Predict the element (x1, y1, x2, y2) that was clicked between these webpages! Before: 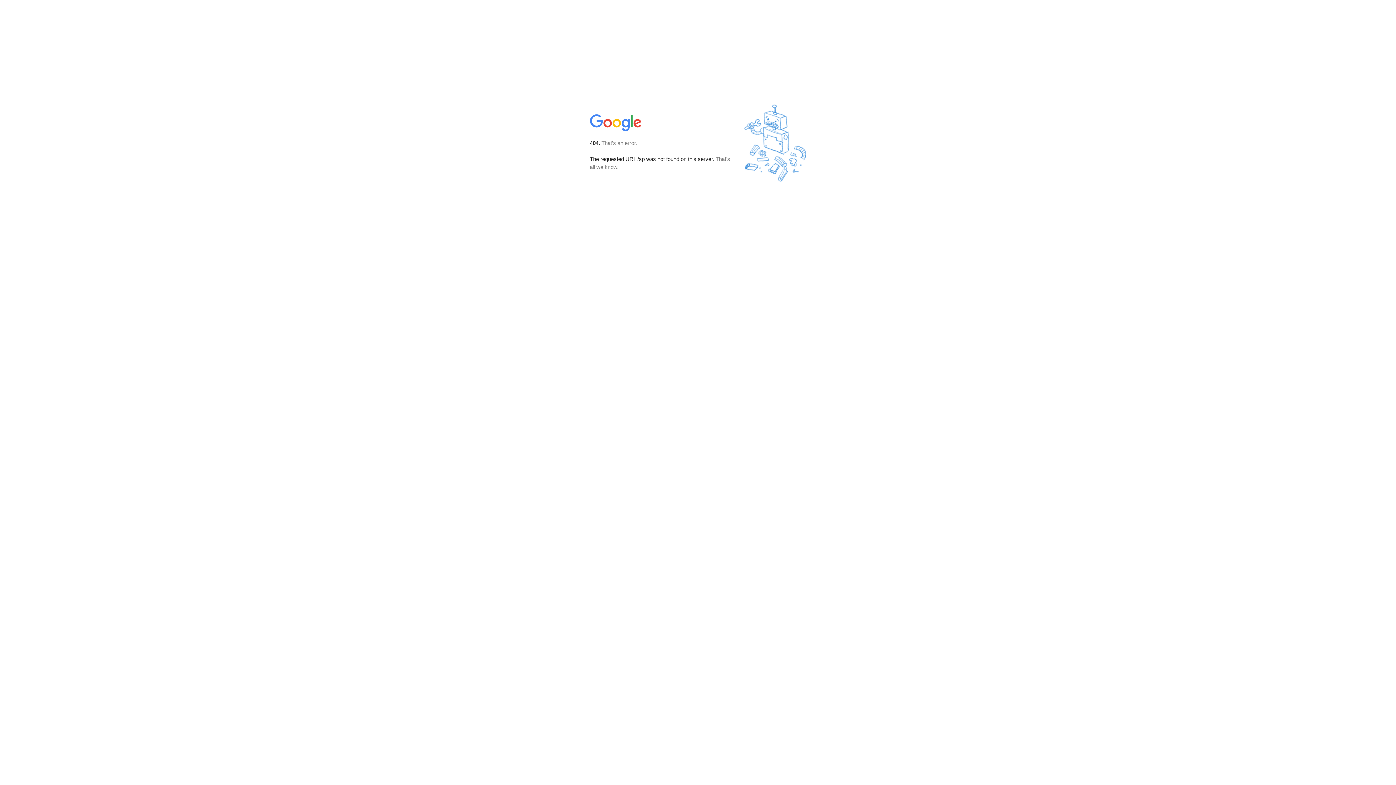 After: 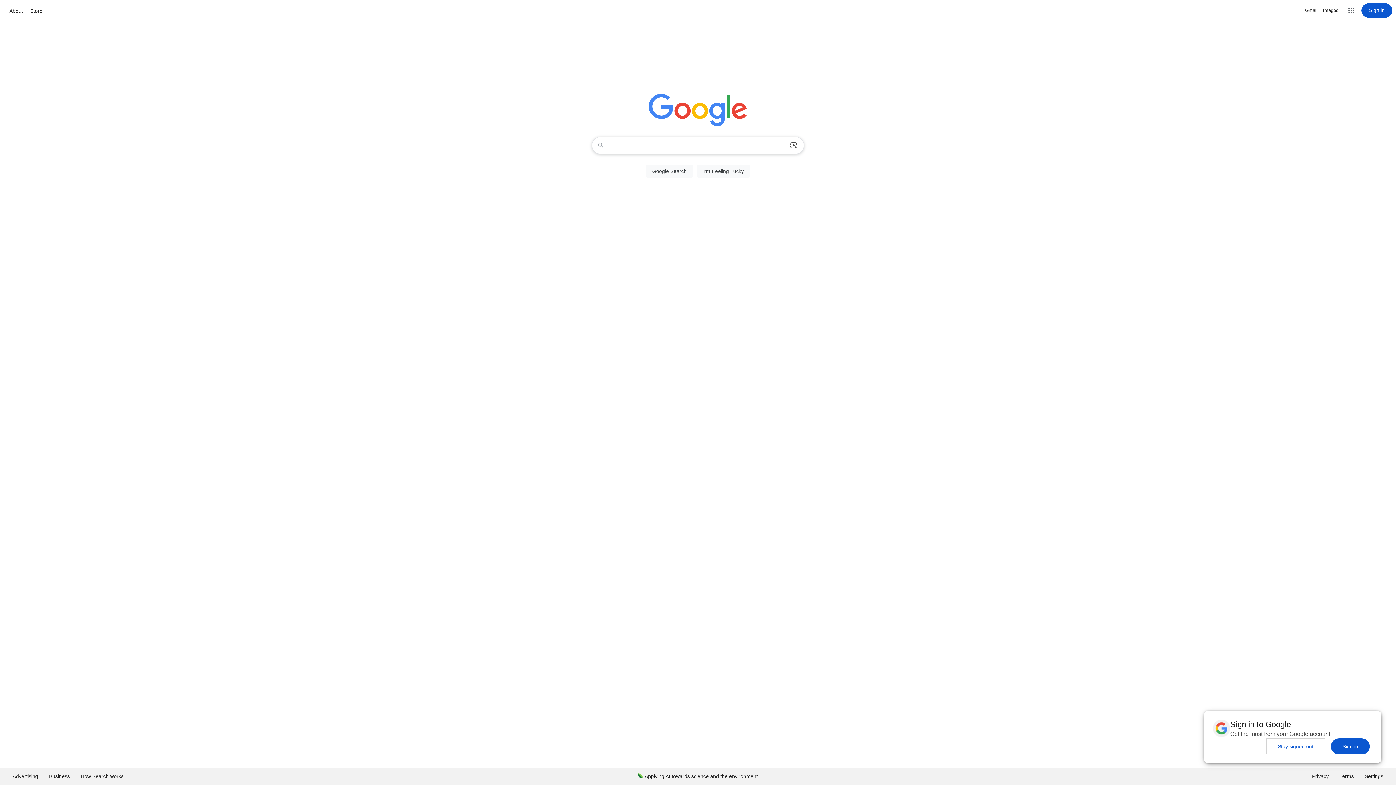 Action: bbox: (590, 127, 642, 134)